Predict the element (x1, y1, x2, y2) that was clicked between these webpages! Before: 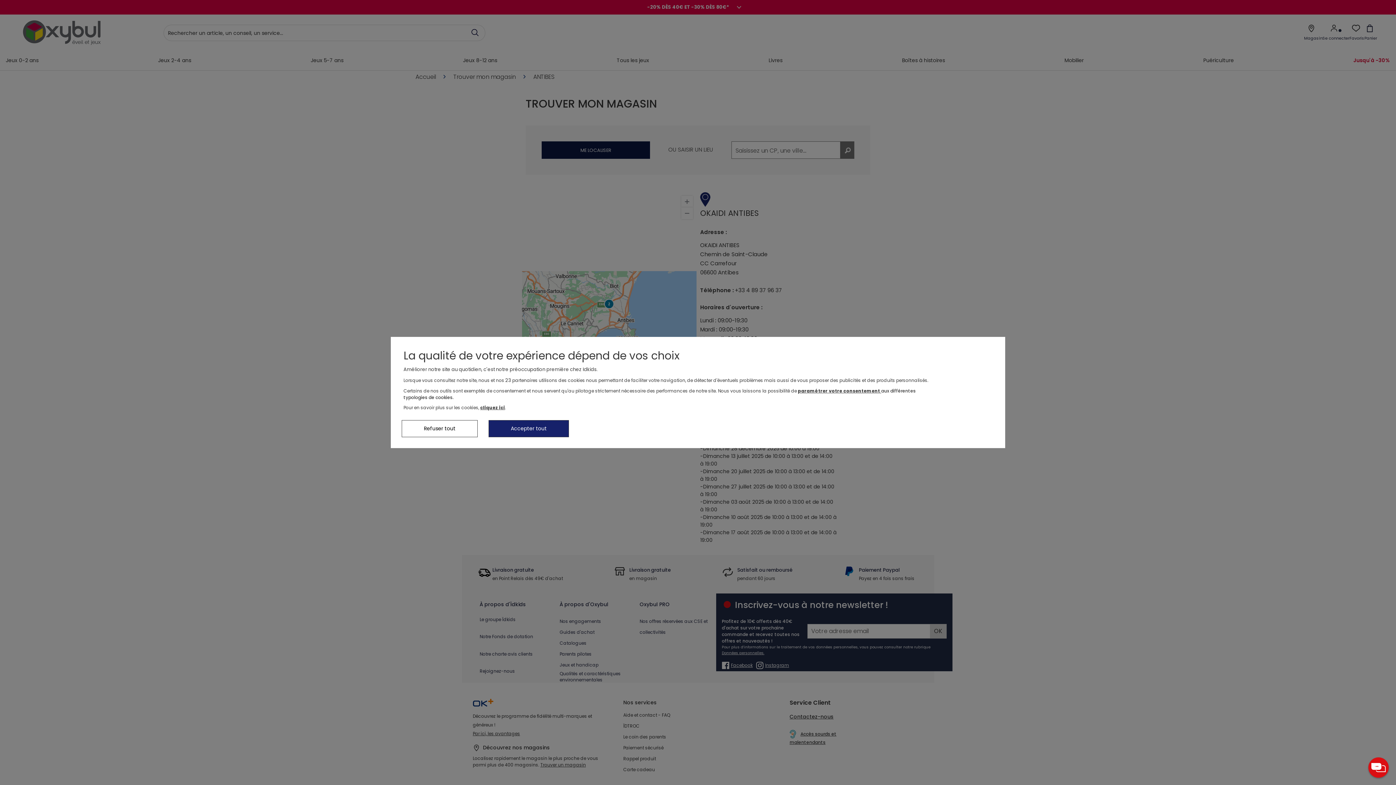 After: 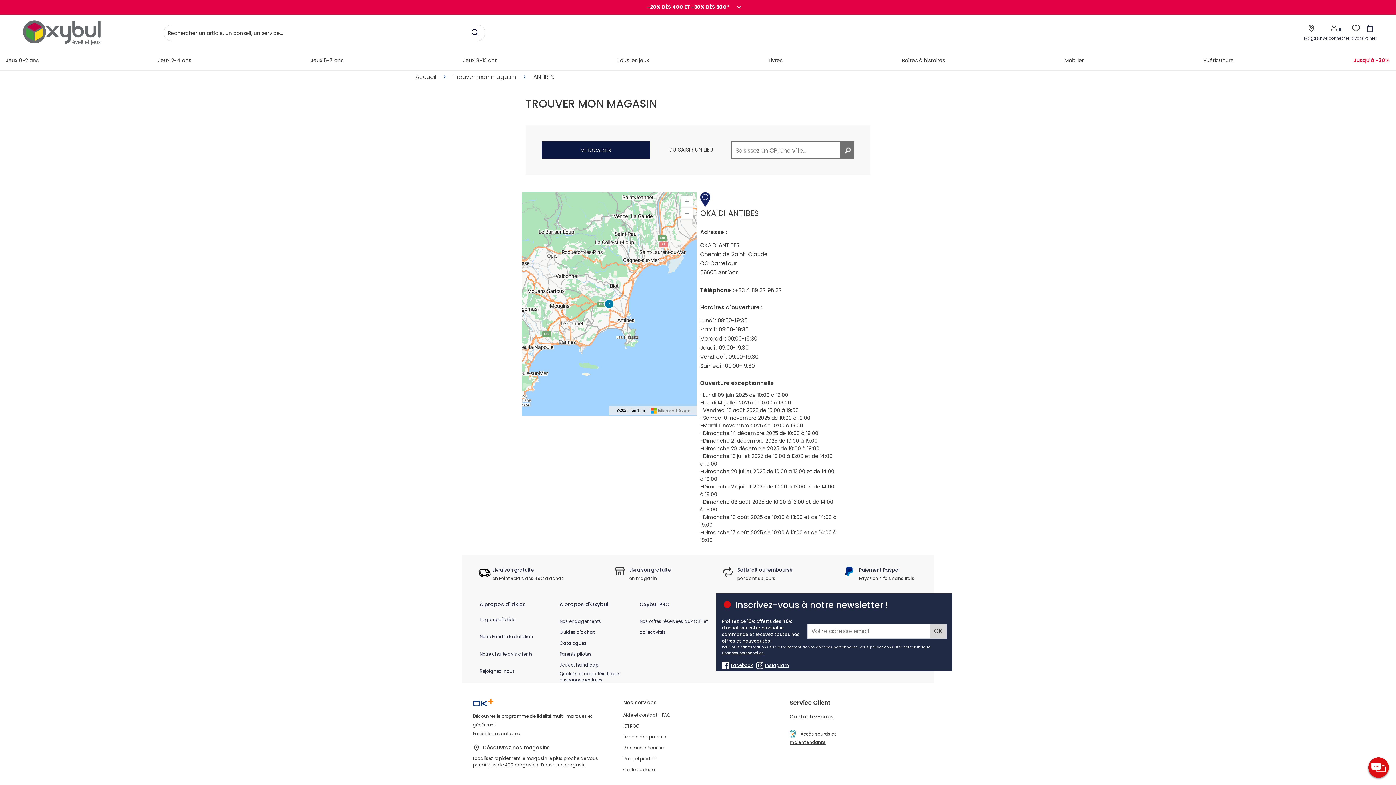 Action: bbox: (401, 420, 477, 437) label: Refuser tout